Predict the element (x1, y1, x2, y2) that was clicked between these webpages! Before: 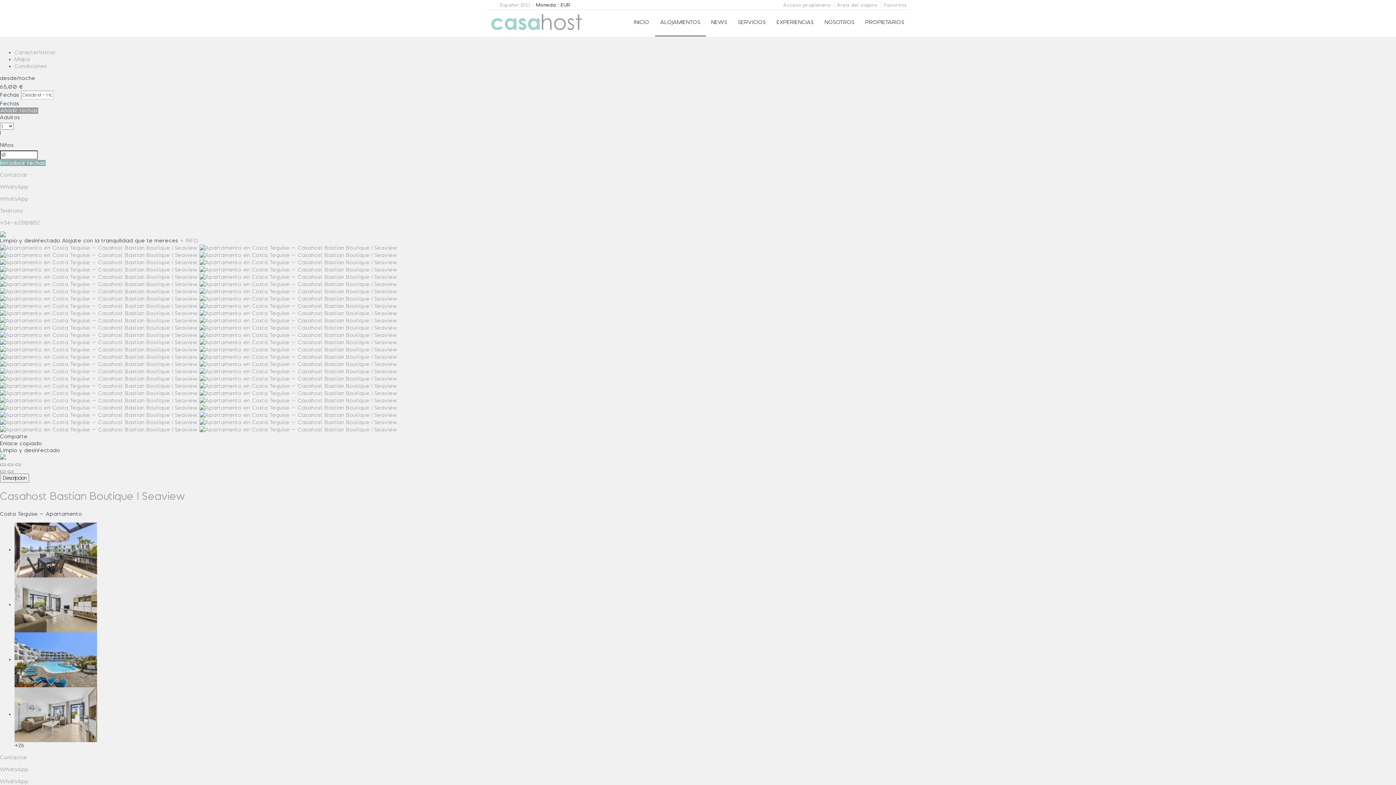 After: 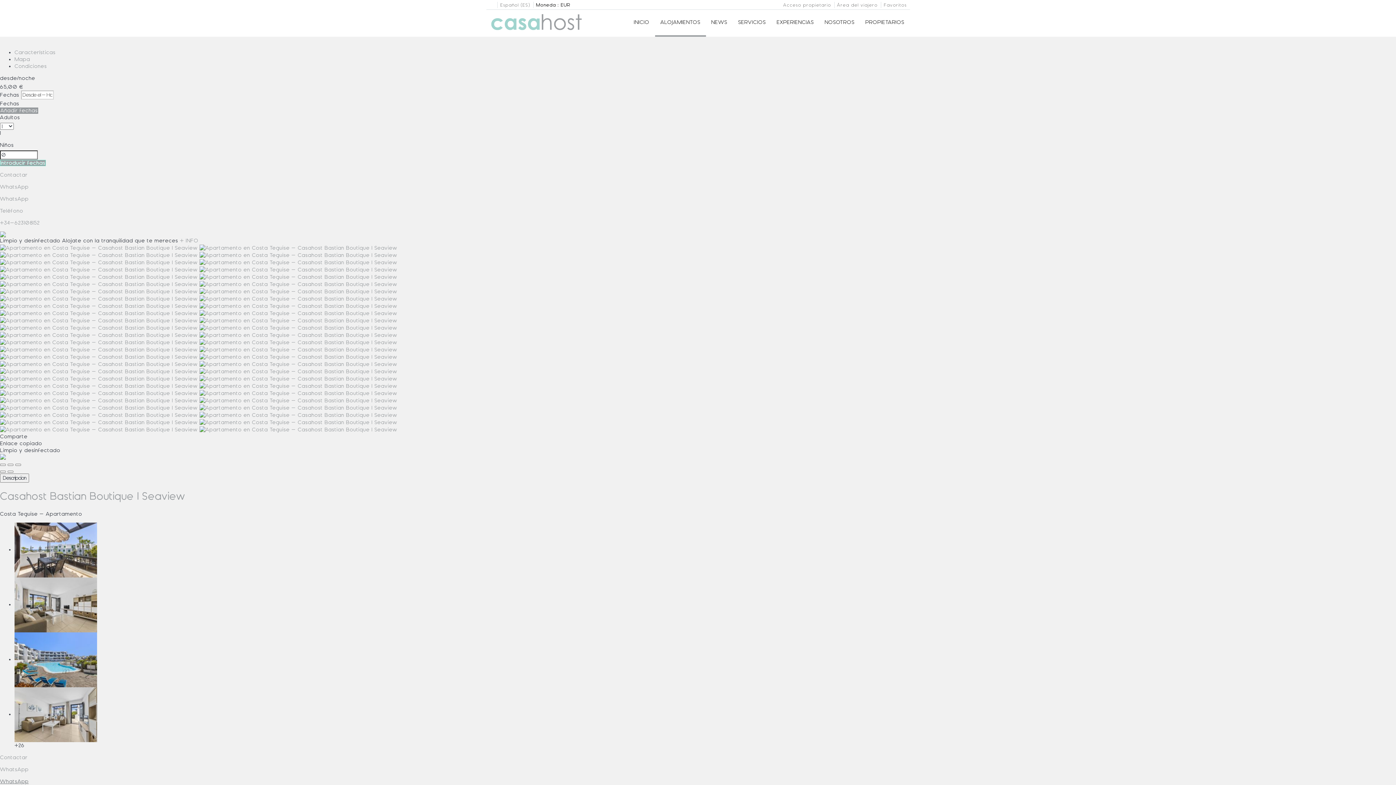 Action: bbox: (0, 778, 1396, 785) label: WhatsApp